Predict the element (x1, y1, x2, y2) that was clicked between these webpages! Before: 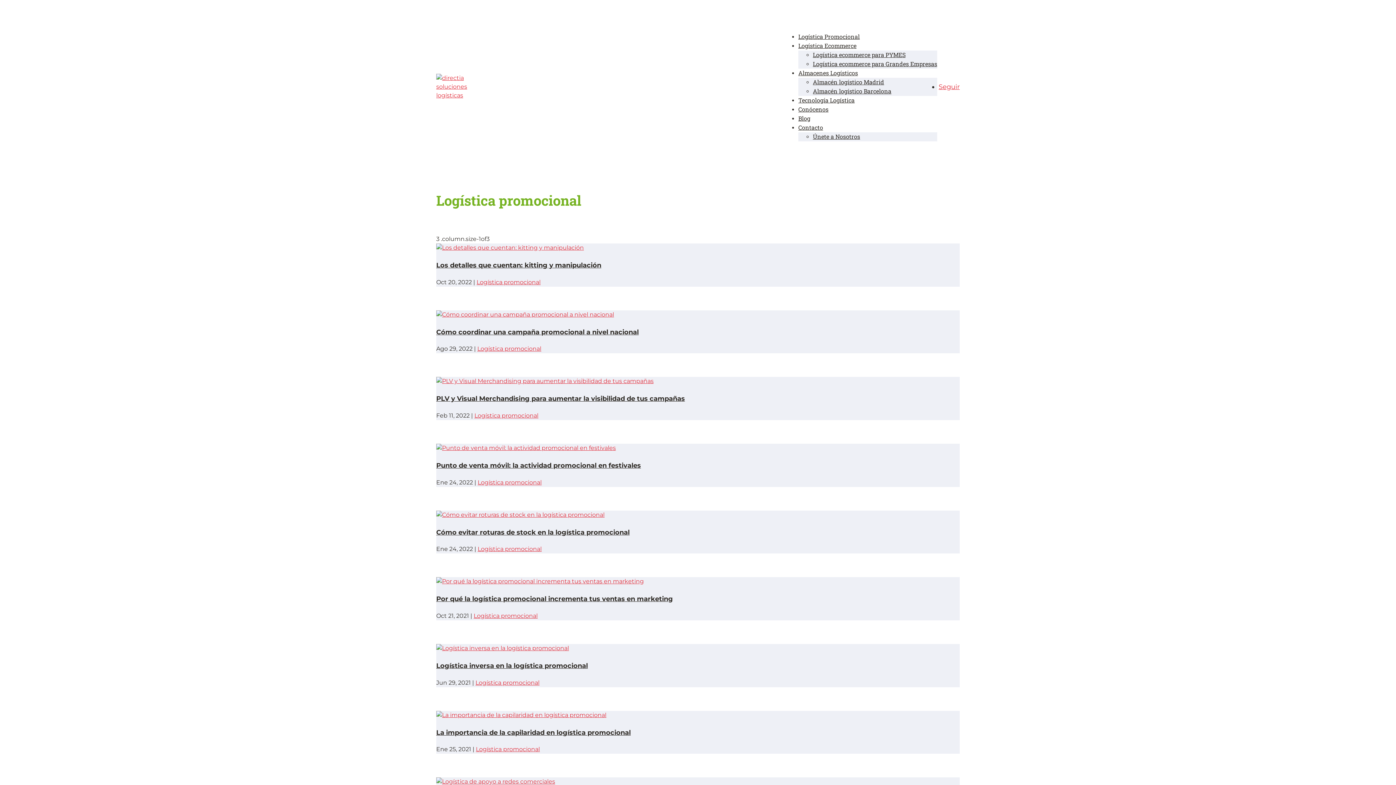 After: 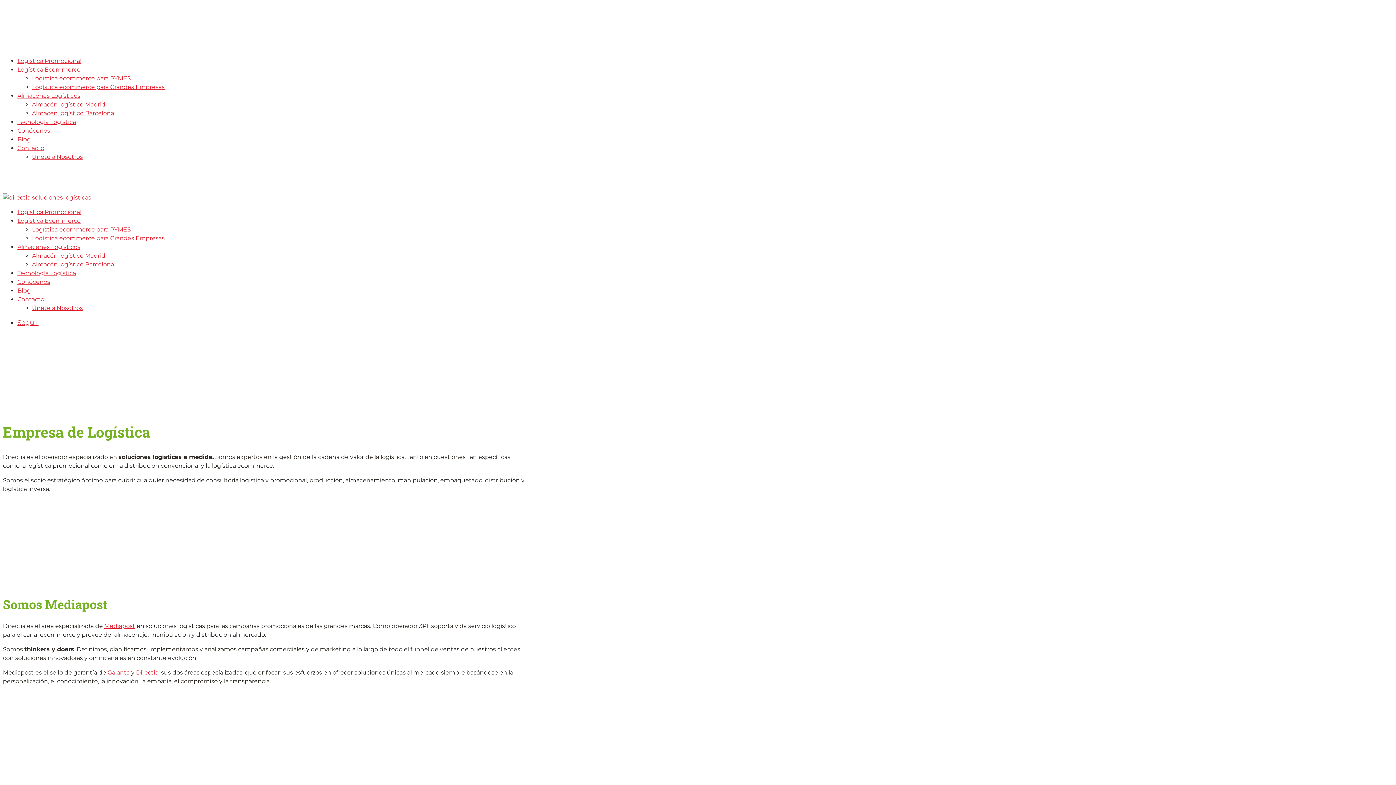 Action: label: Conócenos bbox: (798, 105, 828, 113)